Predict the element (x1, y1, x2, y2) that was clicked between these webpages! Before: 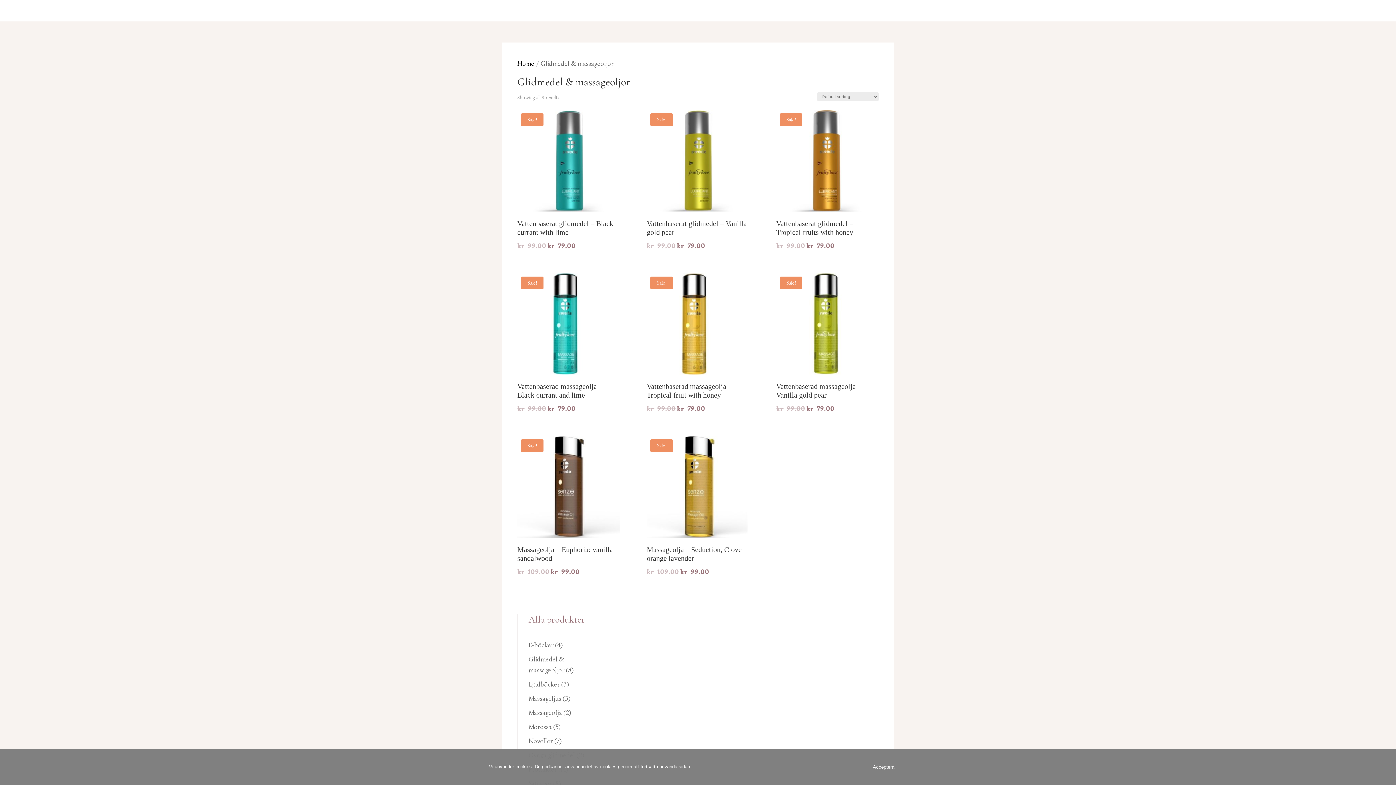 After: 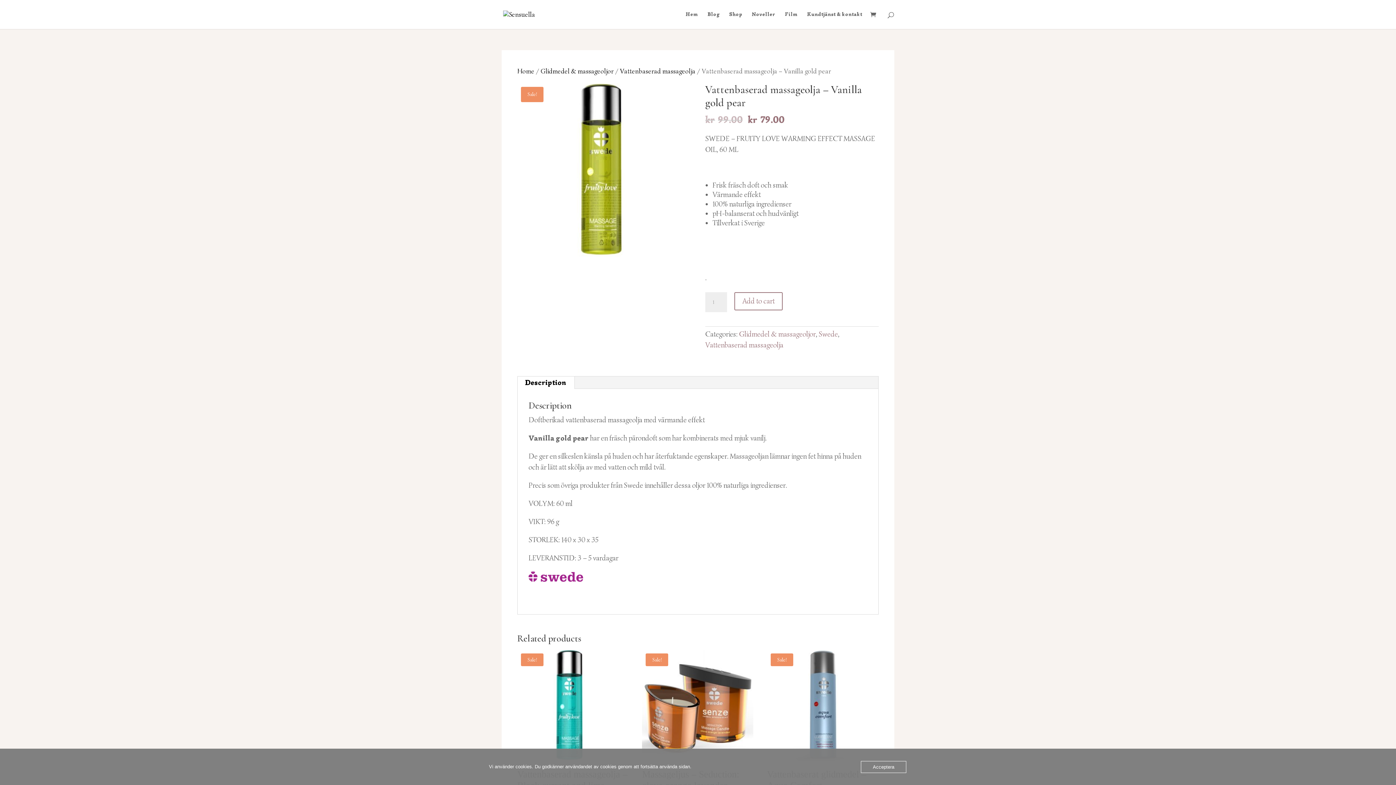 Action: label: Sale!
Vattenbaserad massageolja – Vanilla gold pear
kr99.00 
Original price was: kr99.00.
kr79.00
Current price is: kr79.00. bbox: (776, 378, 878, 414)